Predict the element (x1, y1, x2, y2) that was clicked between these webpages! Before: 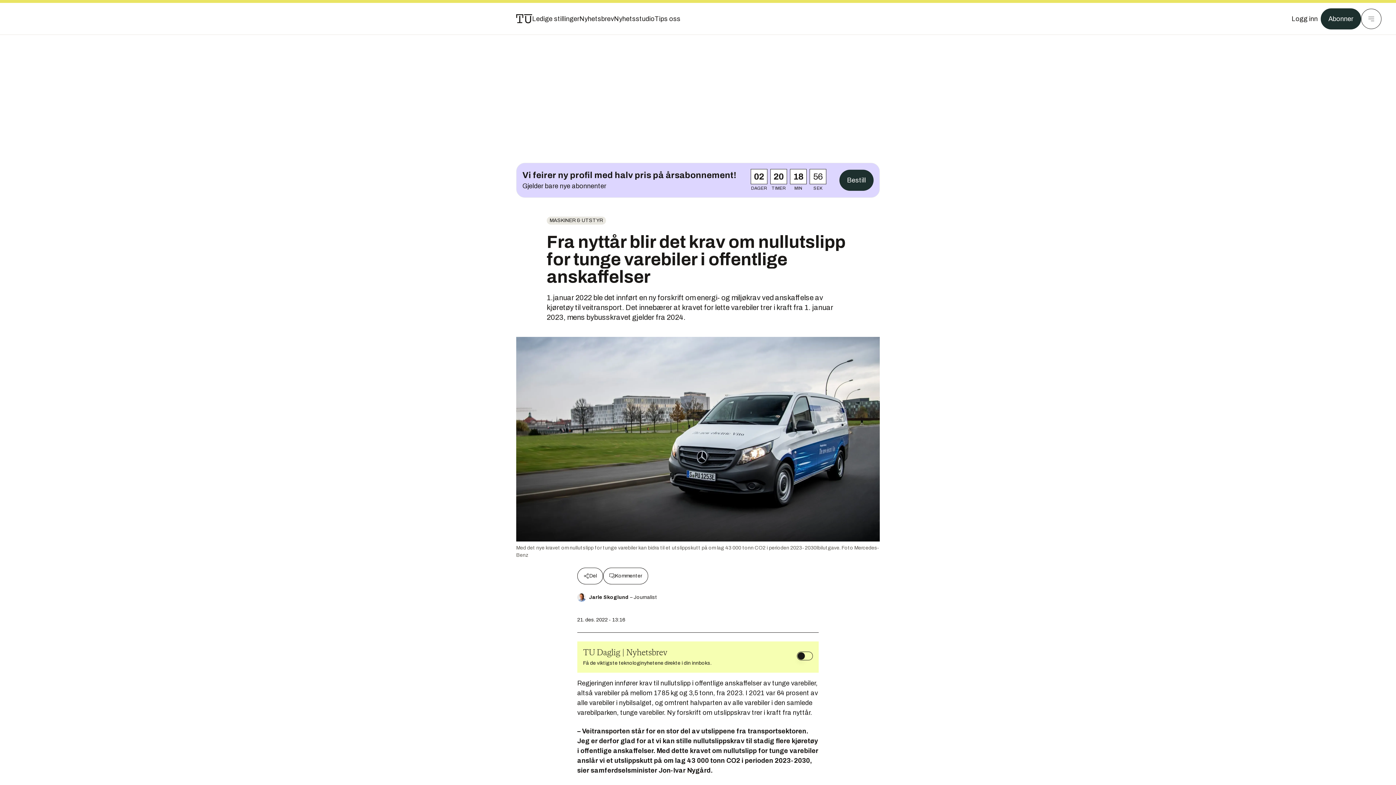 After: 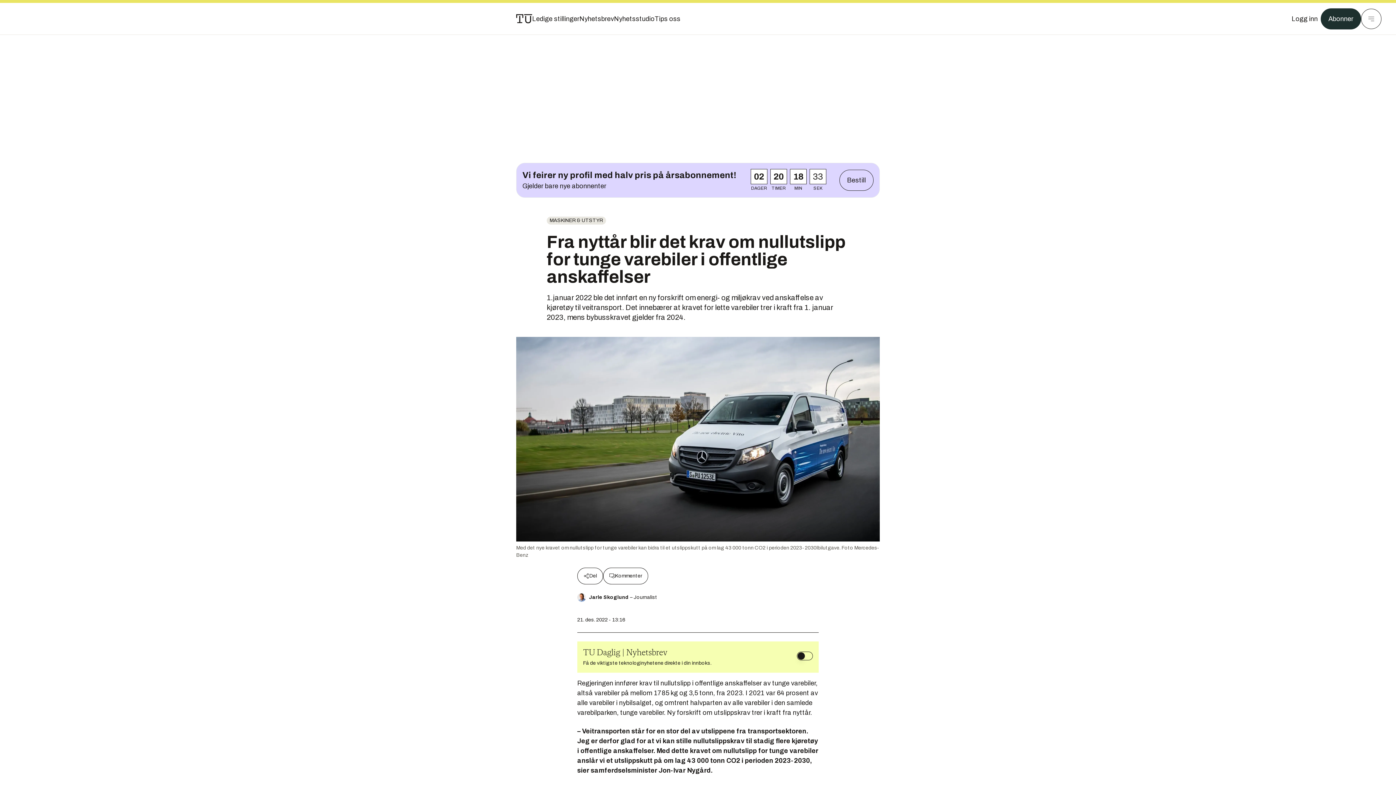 Action: bbox: (516, 163, 879, 197)